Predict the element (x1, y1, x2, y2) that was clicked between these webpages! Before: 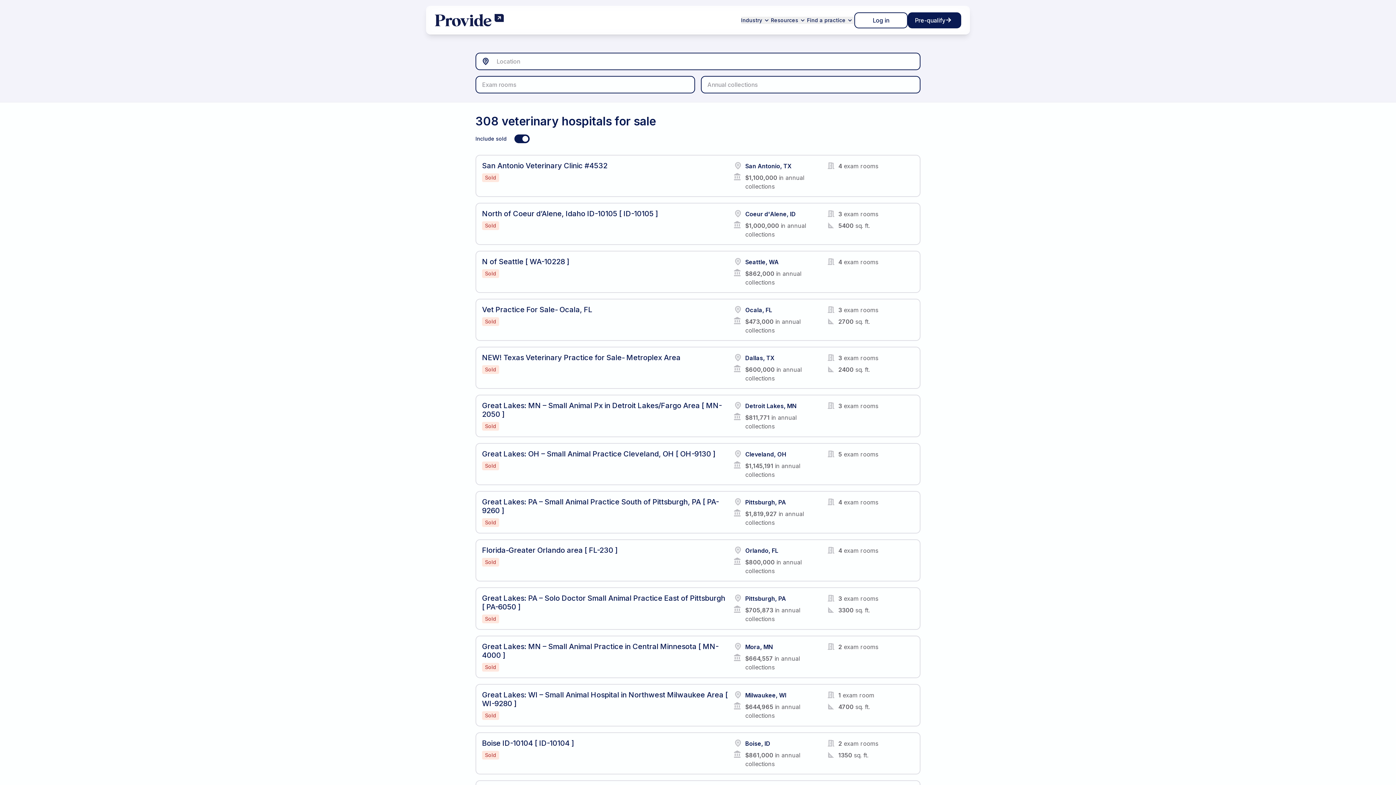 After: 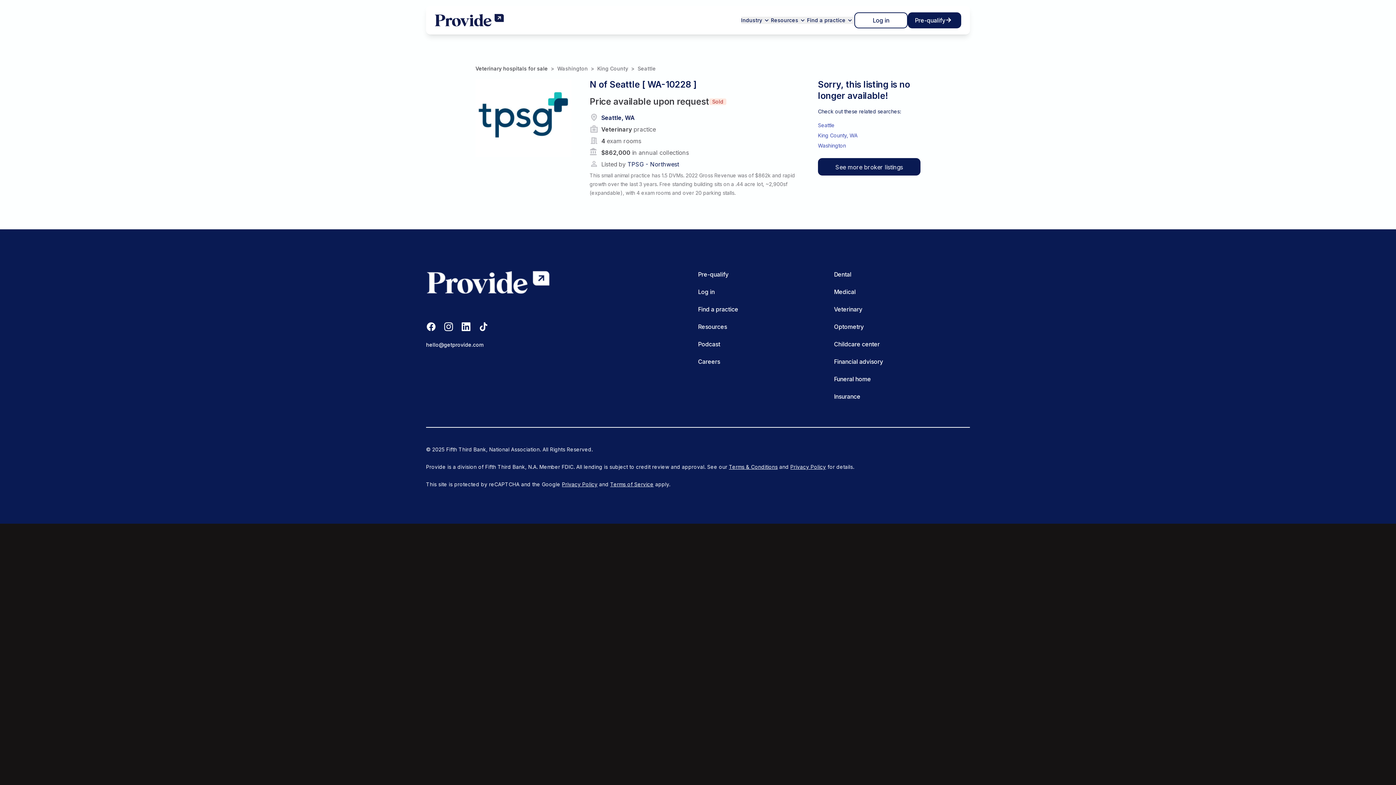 Action: label: N of Seattle [ WA-10228 ] bbox: (482, 257, 728, 269)